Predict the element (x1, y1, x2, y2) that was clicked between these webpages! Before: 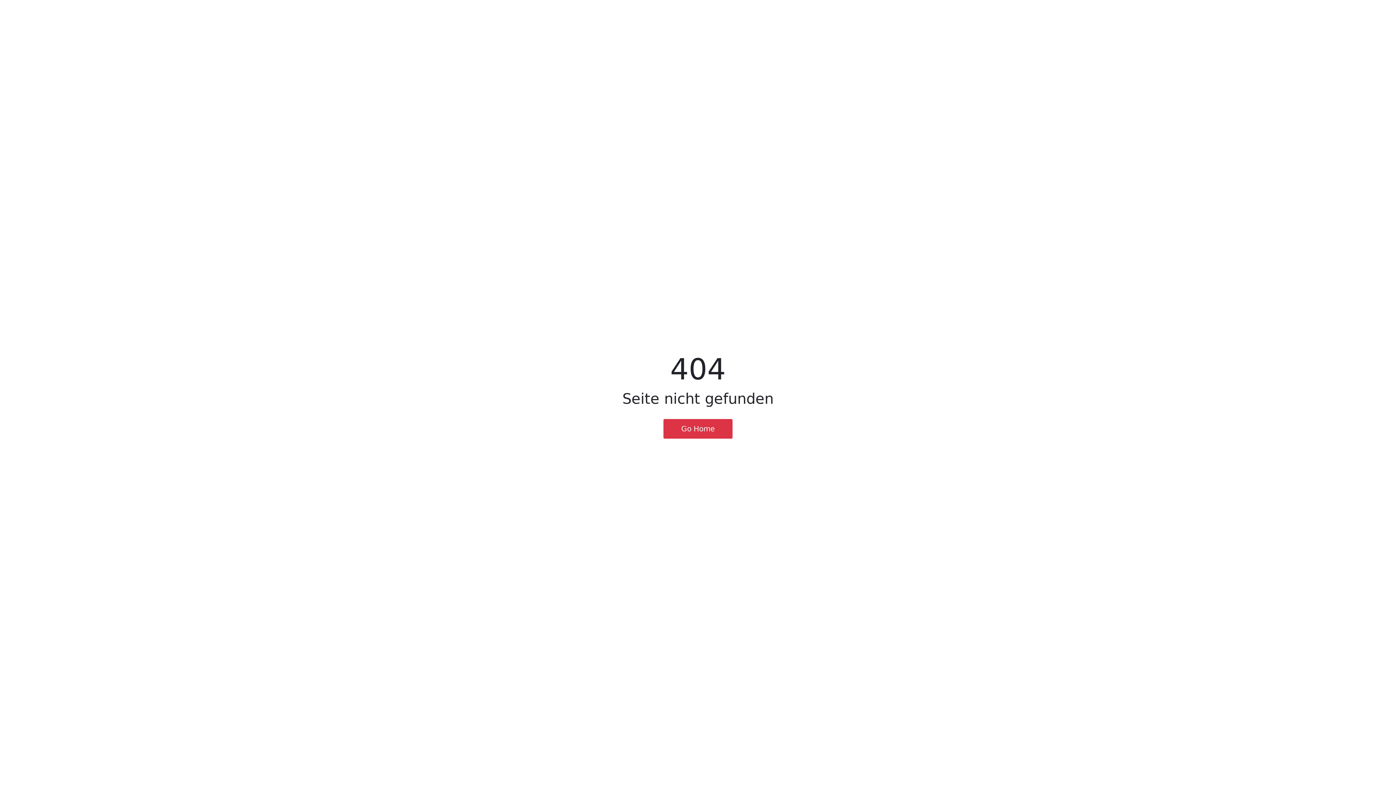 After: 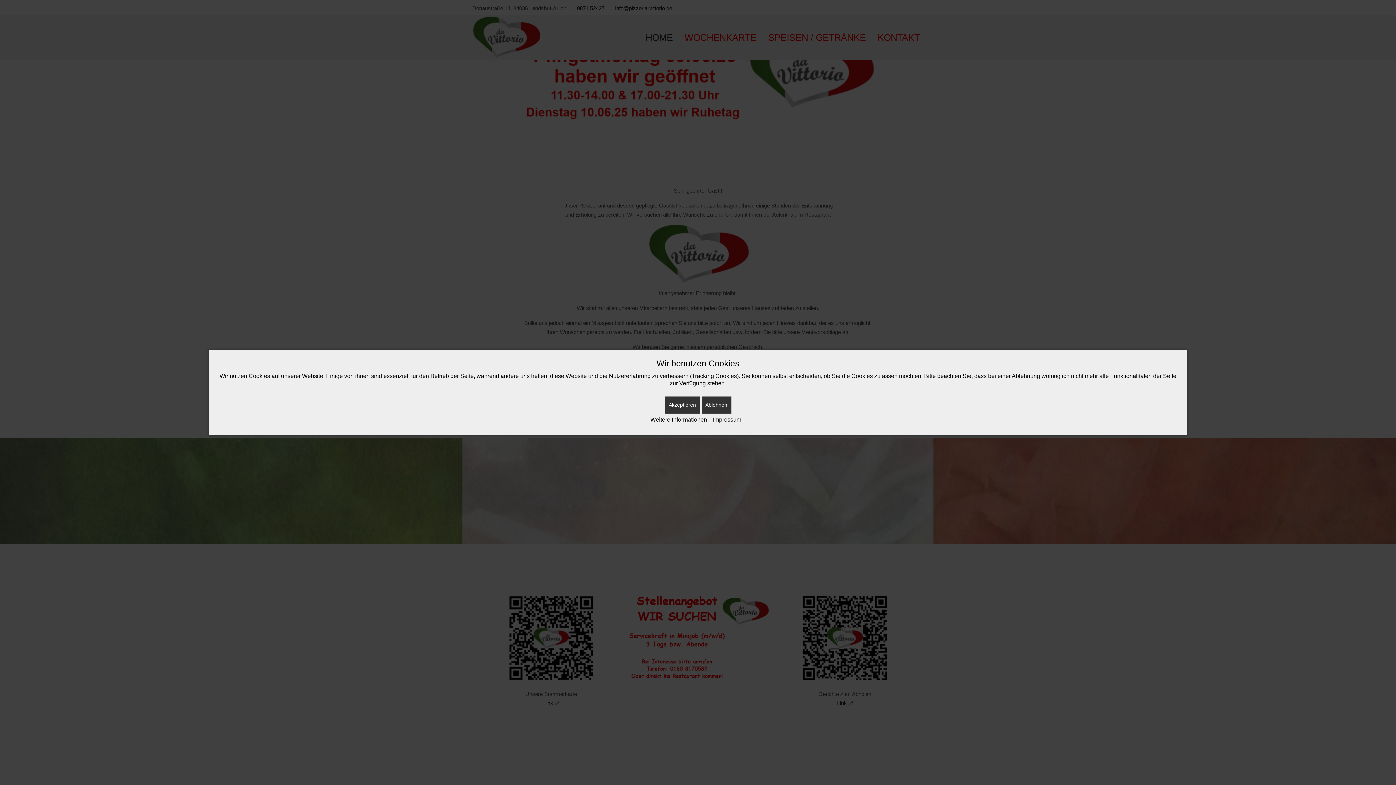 Action: bbox: (663, 419, 732, 438) label: Go Home